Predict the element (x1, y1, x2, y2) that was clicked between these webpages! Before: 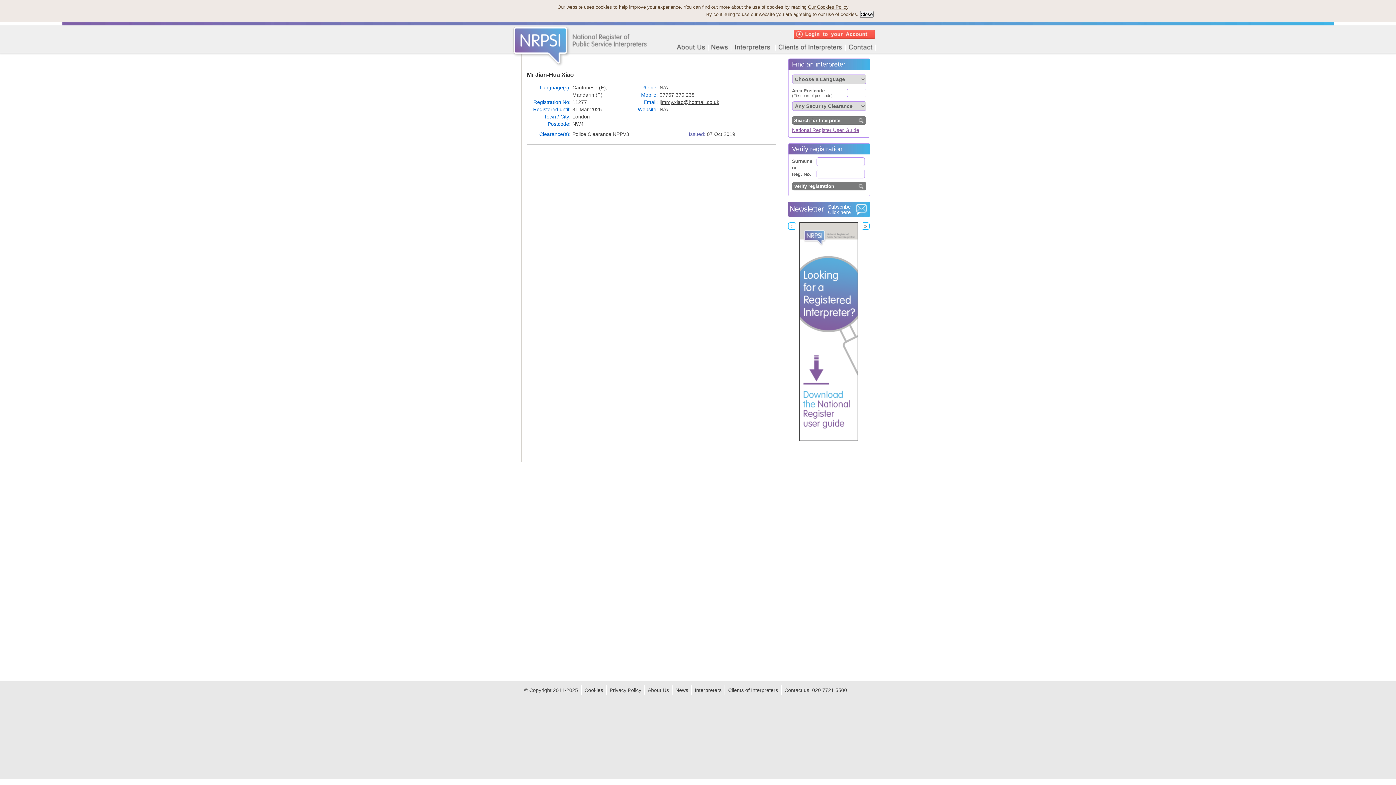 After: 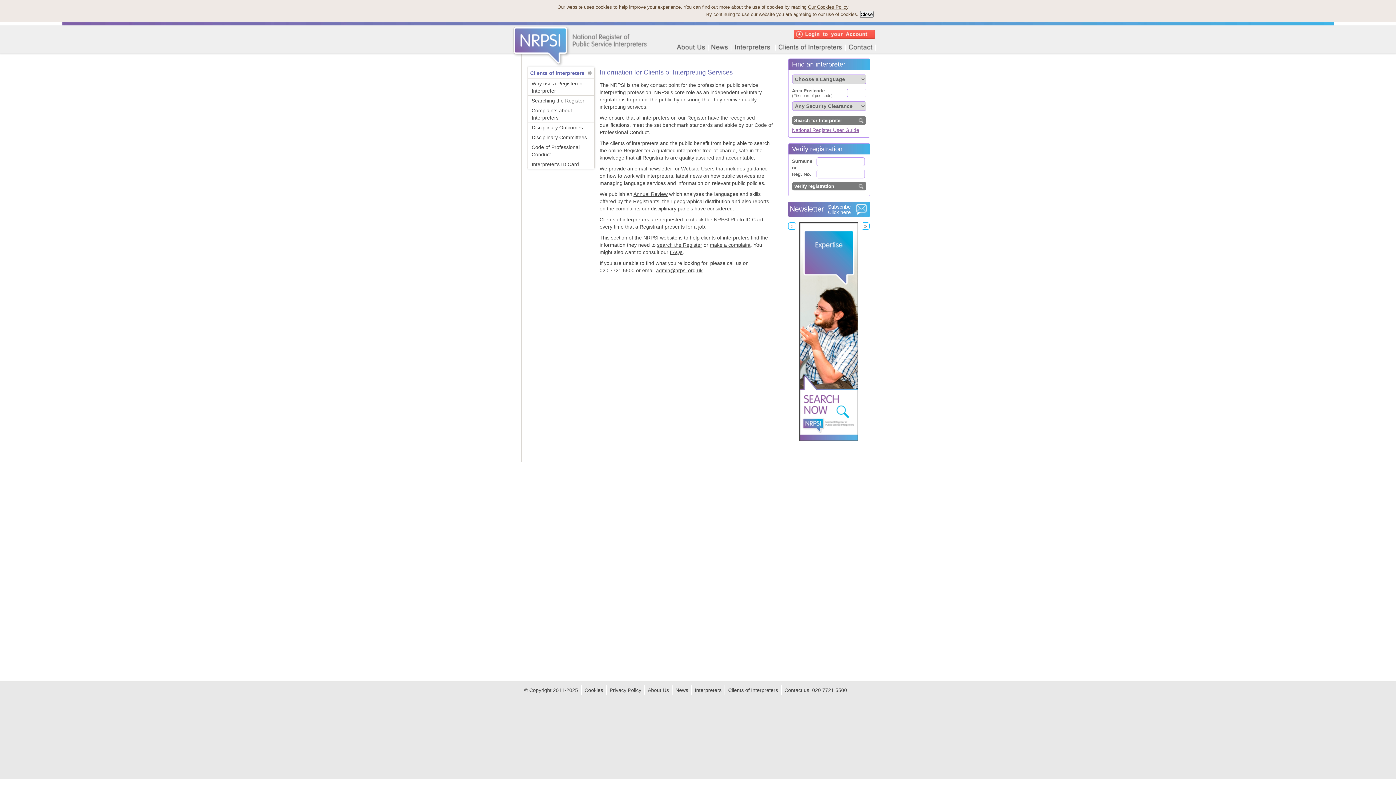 Action: bbox: (776, 39, 844, 53)